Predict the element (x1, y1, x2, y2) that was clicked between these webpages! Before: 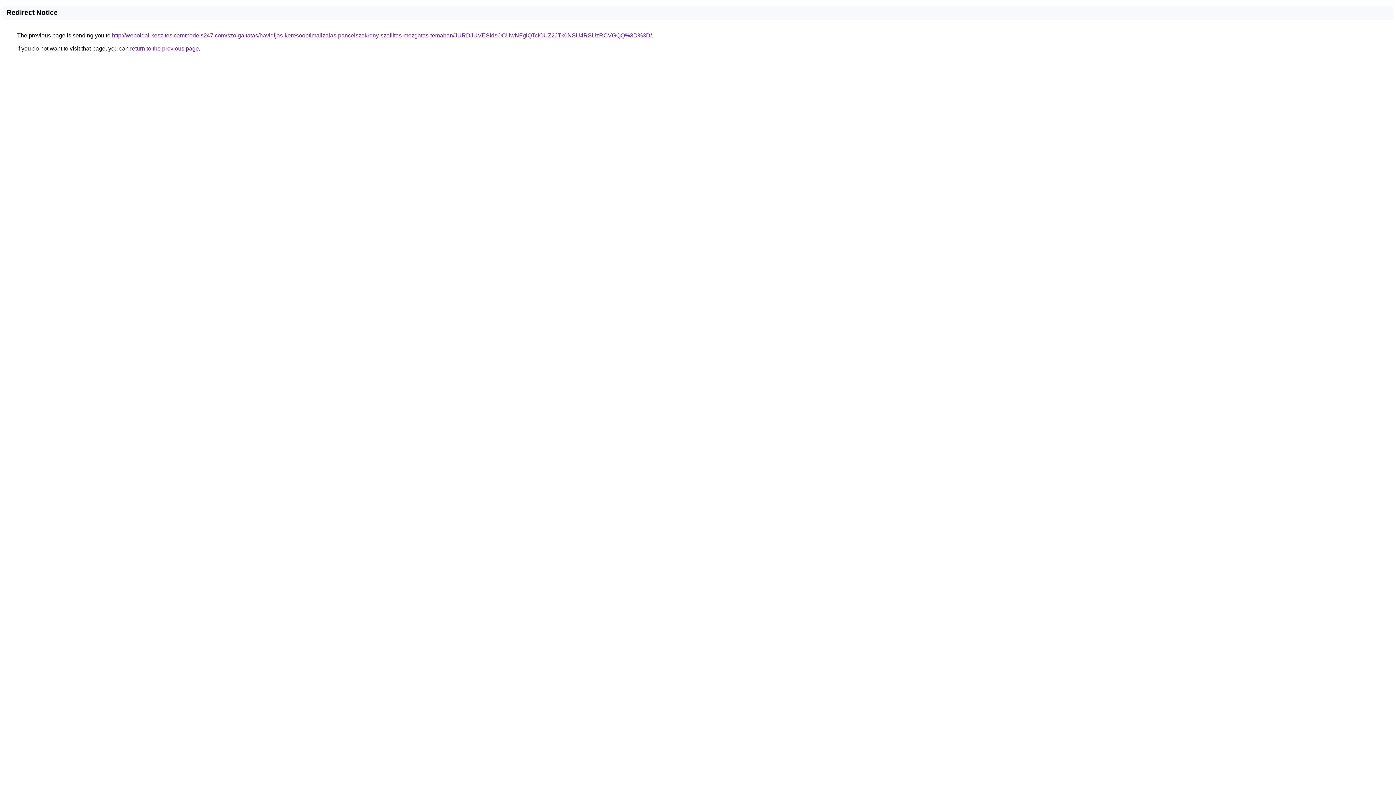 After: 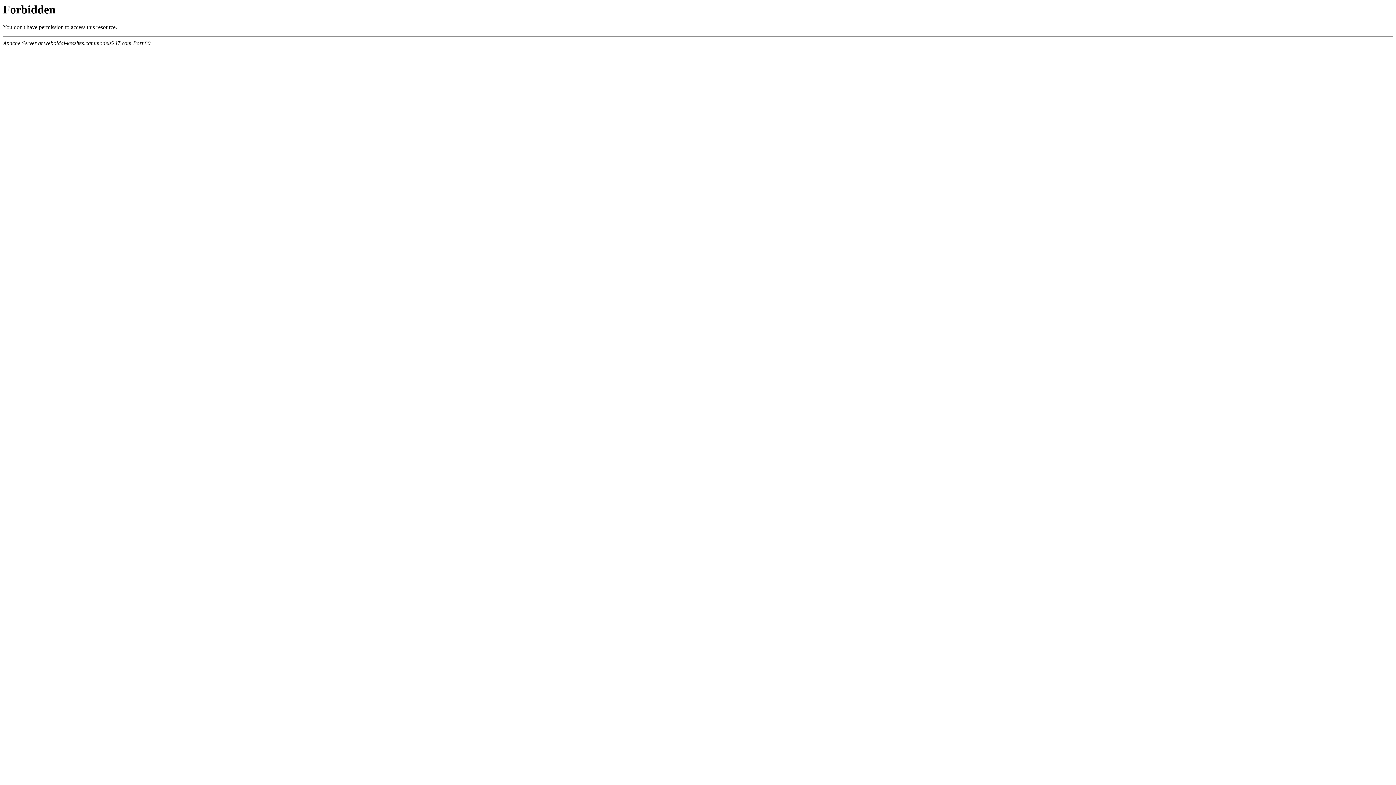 Action: label: http://weboldal-keszites.cammodels247.com/szolgaltatas/havidijas-keresooptimalizalas-pancelszekreny-szallitas-mozgatas-temaban/JURDJUVESldsOCUwNFglQTclOUZ2JTk0NSU4RSUzRCVGQQ%3D%3D/ bbox: (112, 32, 652, 38)